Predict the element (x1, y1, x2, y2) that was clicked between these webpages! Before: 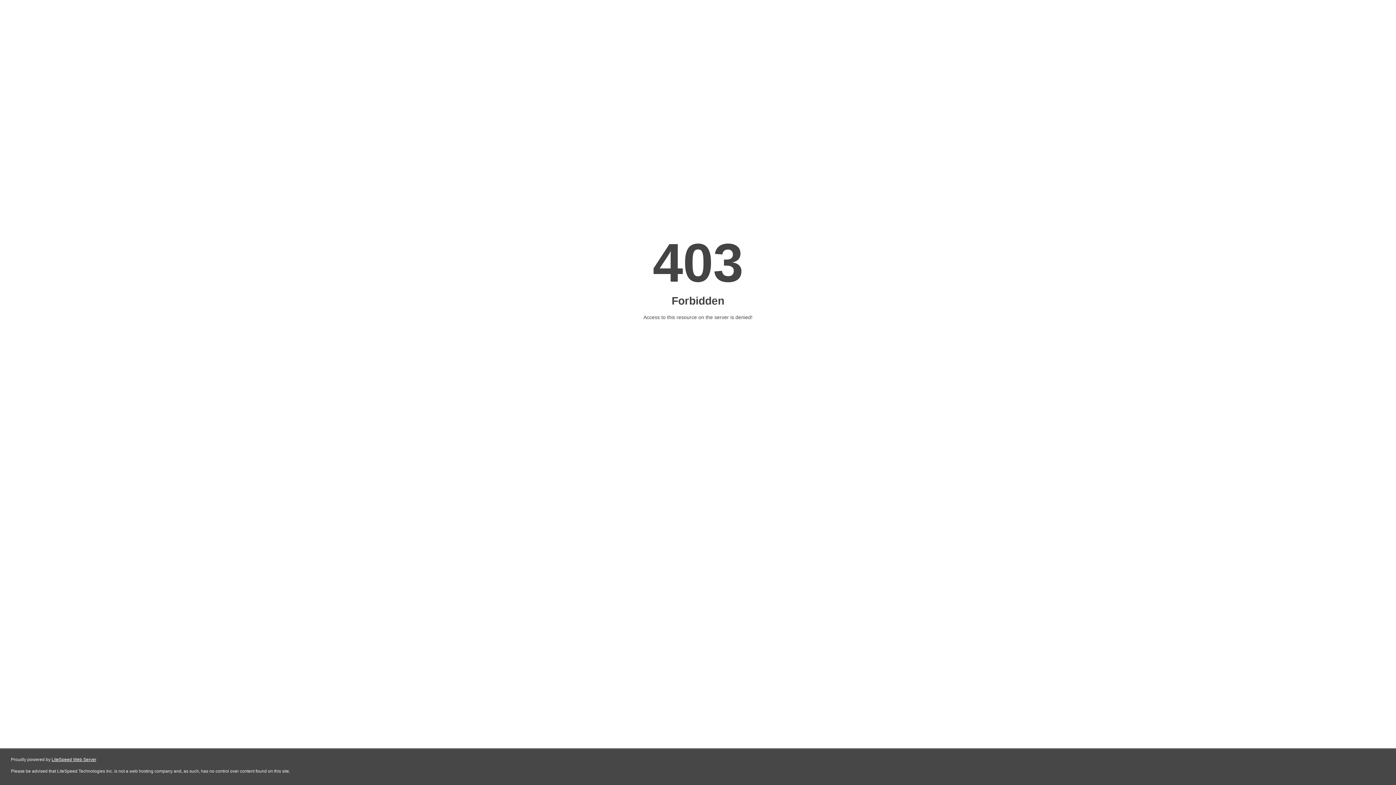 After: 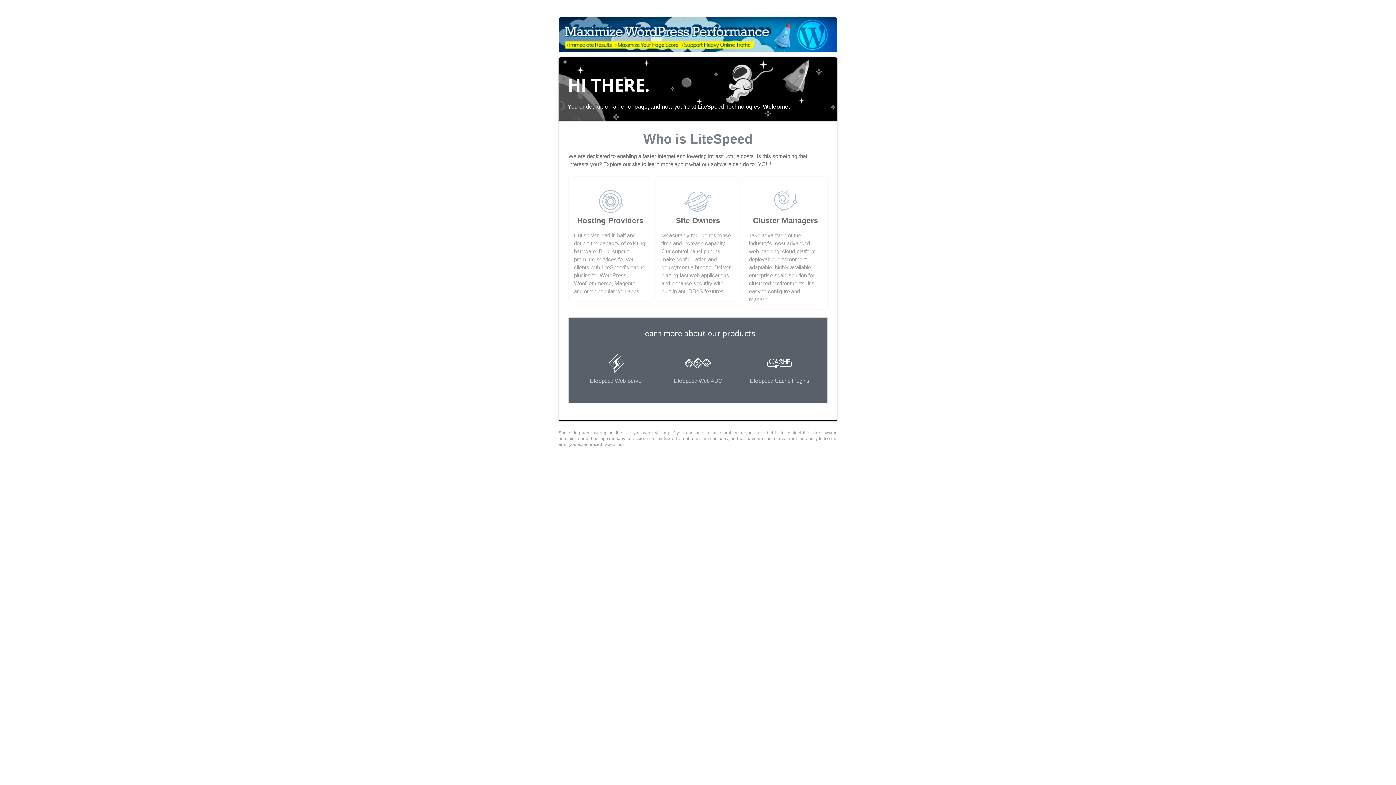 Action: bbox: (51, 757, 96, 762) label: LiteSpeed Web Server